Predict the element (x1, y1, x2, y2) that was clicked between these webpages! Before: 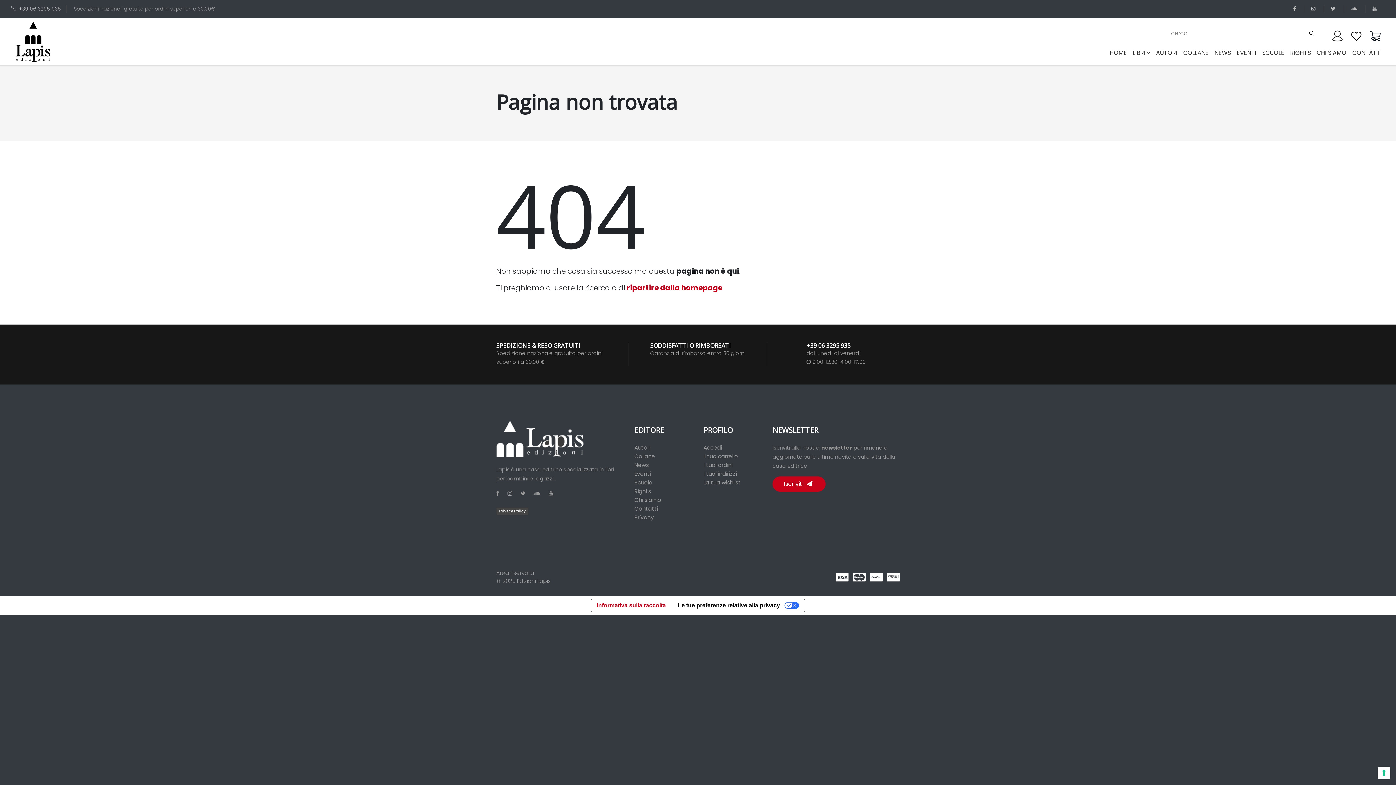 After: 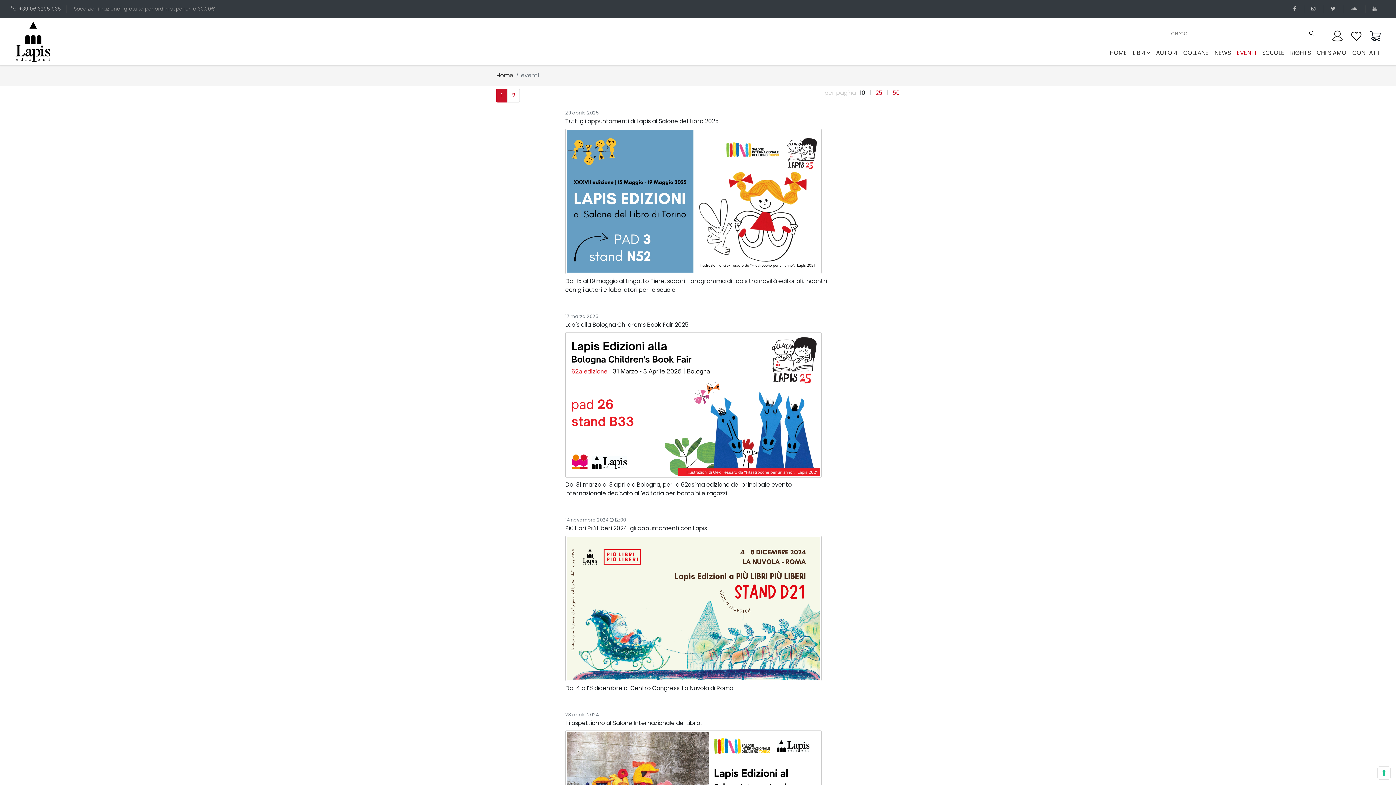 Action: label: EVENTI bbox: (1234, 45, 1259, 60)